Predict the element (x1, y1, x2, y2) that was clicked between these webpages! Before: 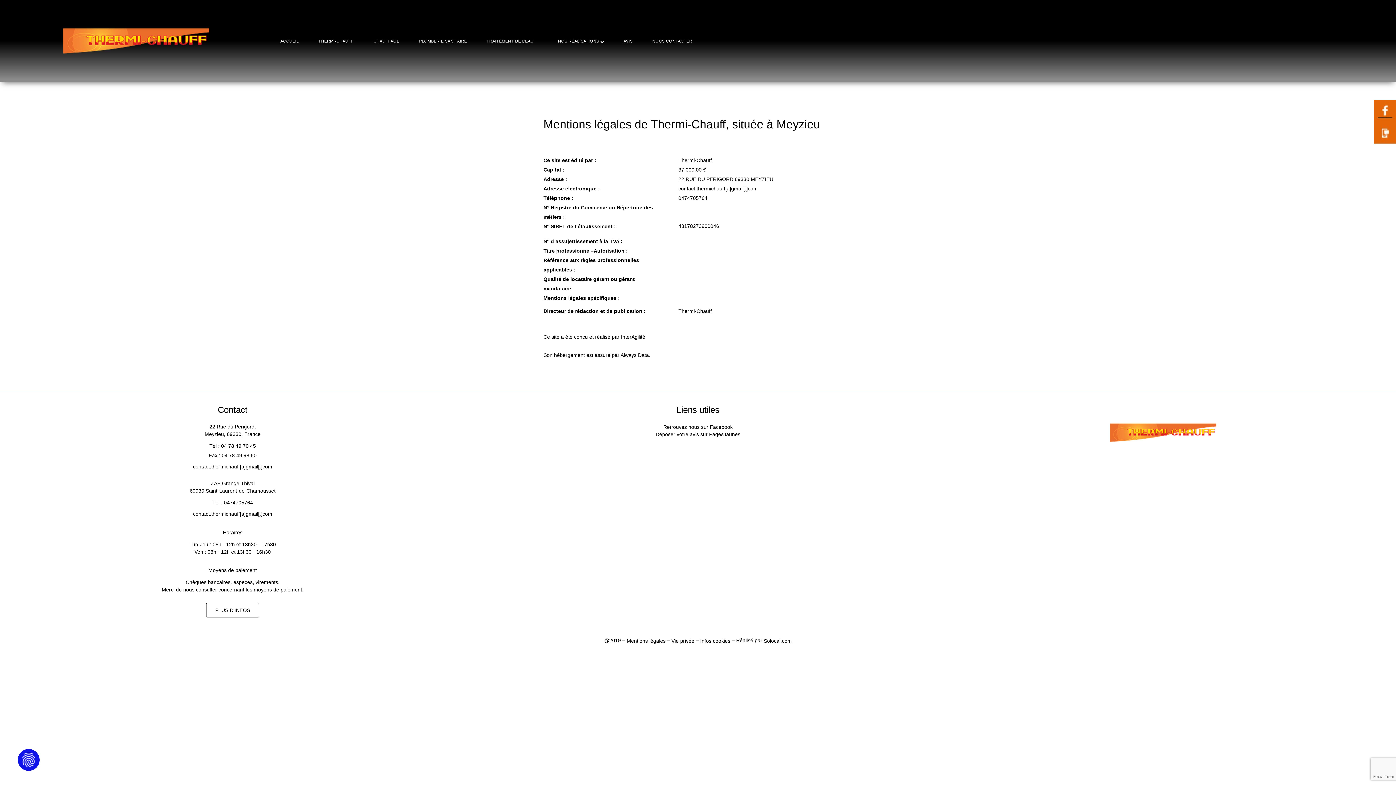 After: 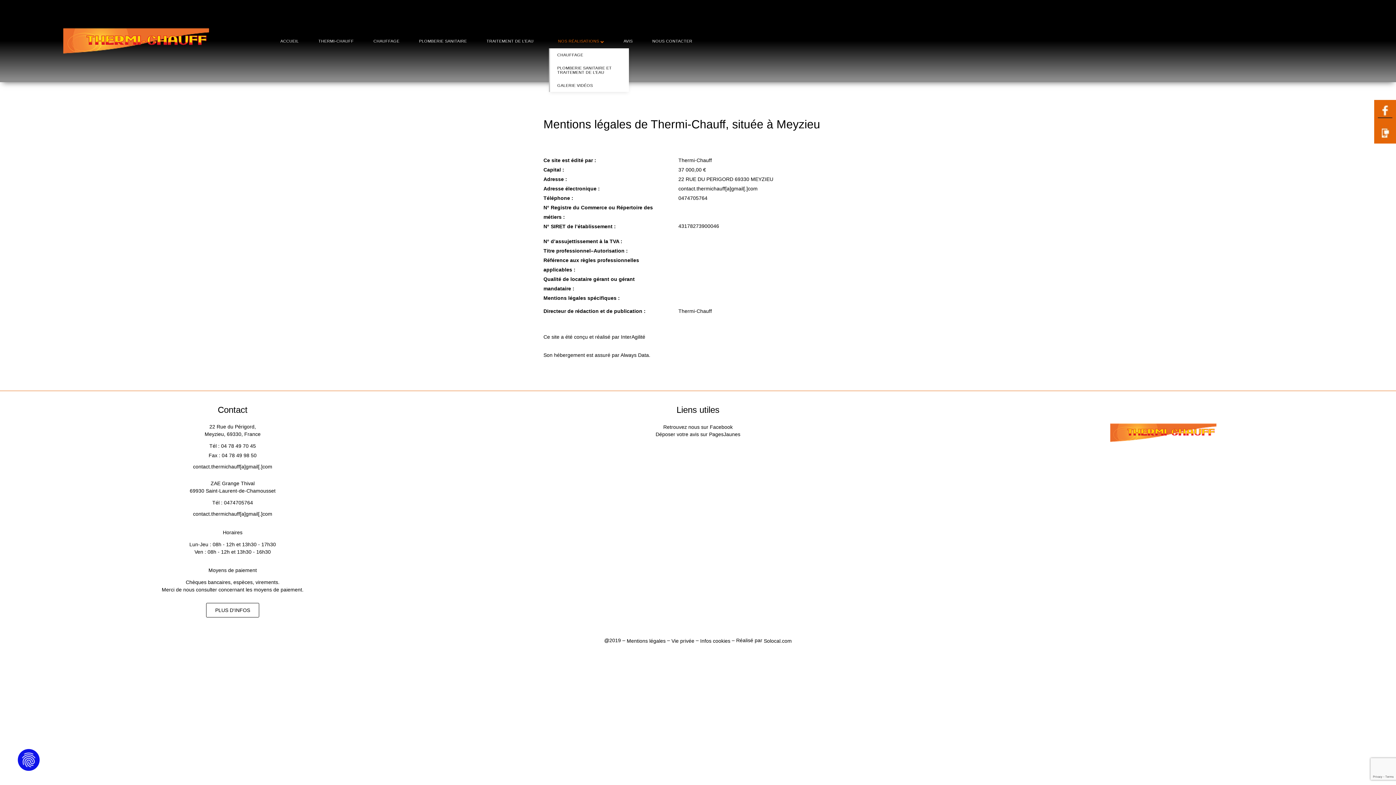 Action: bbox: (549, 34, 608, 45) label: NOS RÉALISATIONS